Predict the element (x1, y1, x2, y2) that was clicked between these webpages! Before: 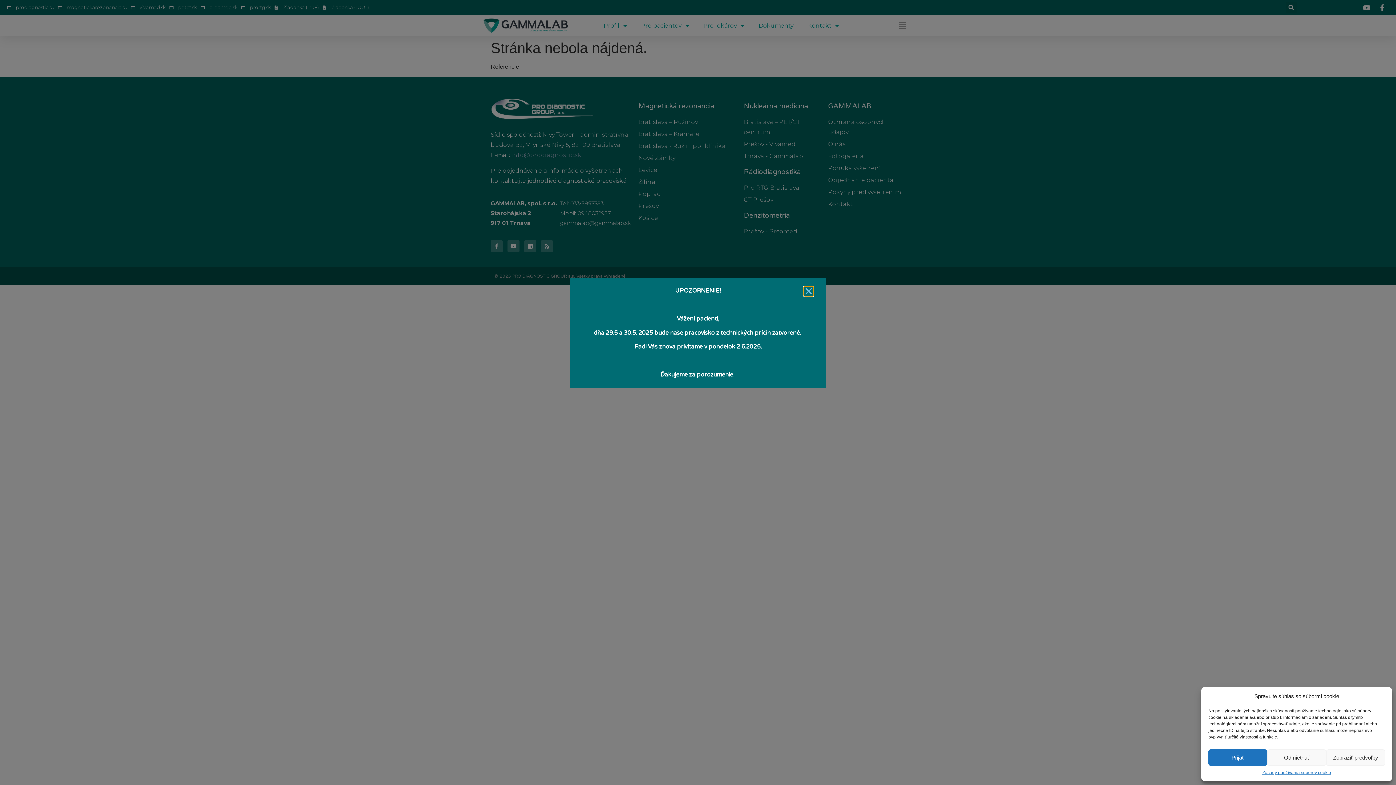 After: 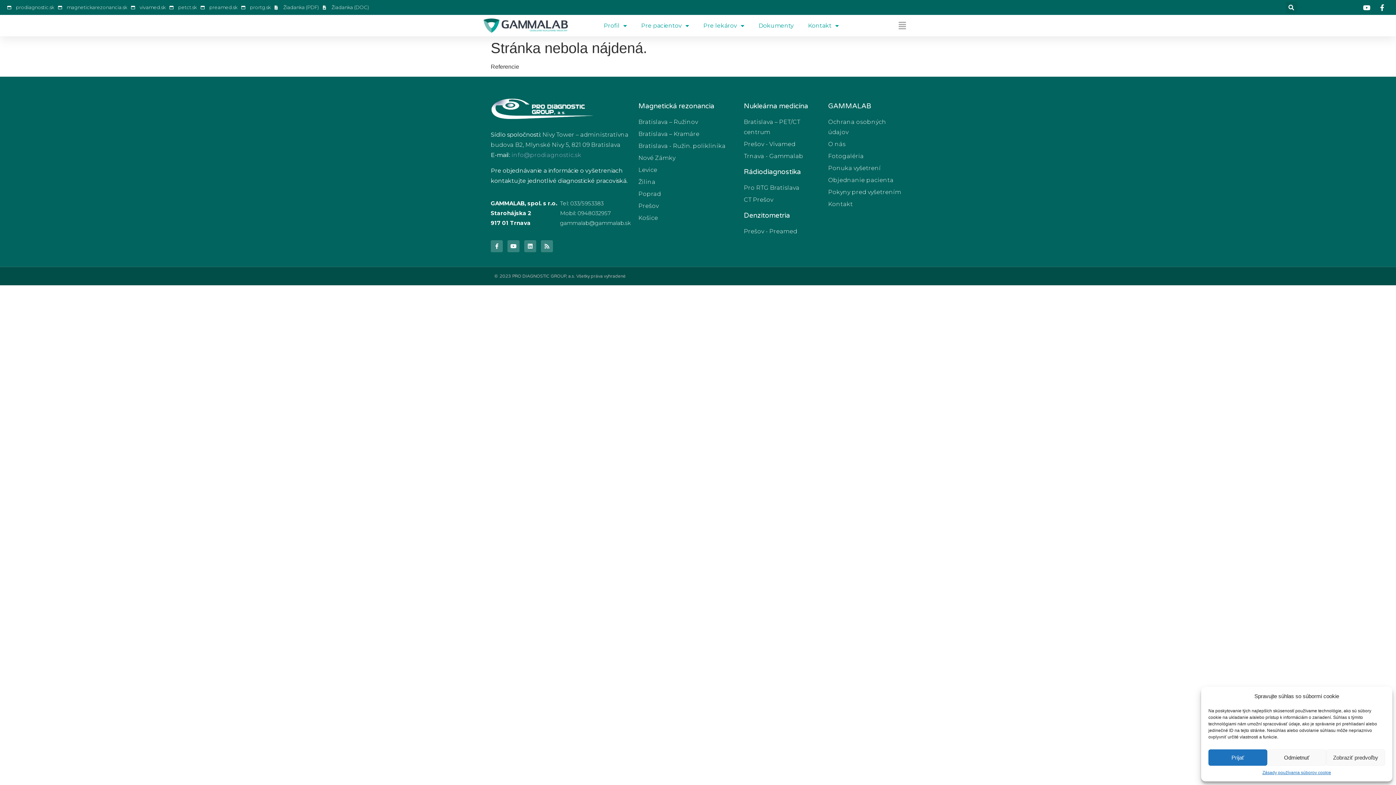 Action: label: Close bbox: (804, 286, 813, 295)